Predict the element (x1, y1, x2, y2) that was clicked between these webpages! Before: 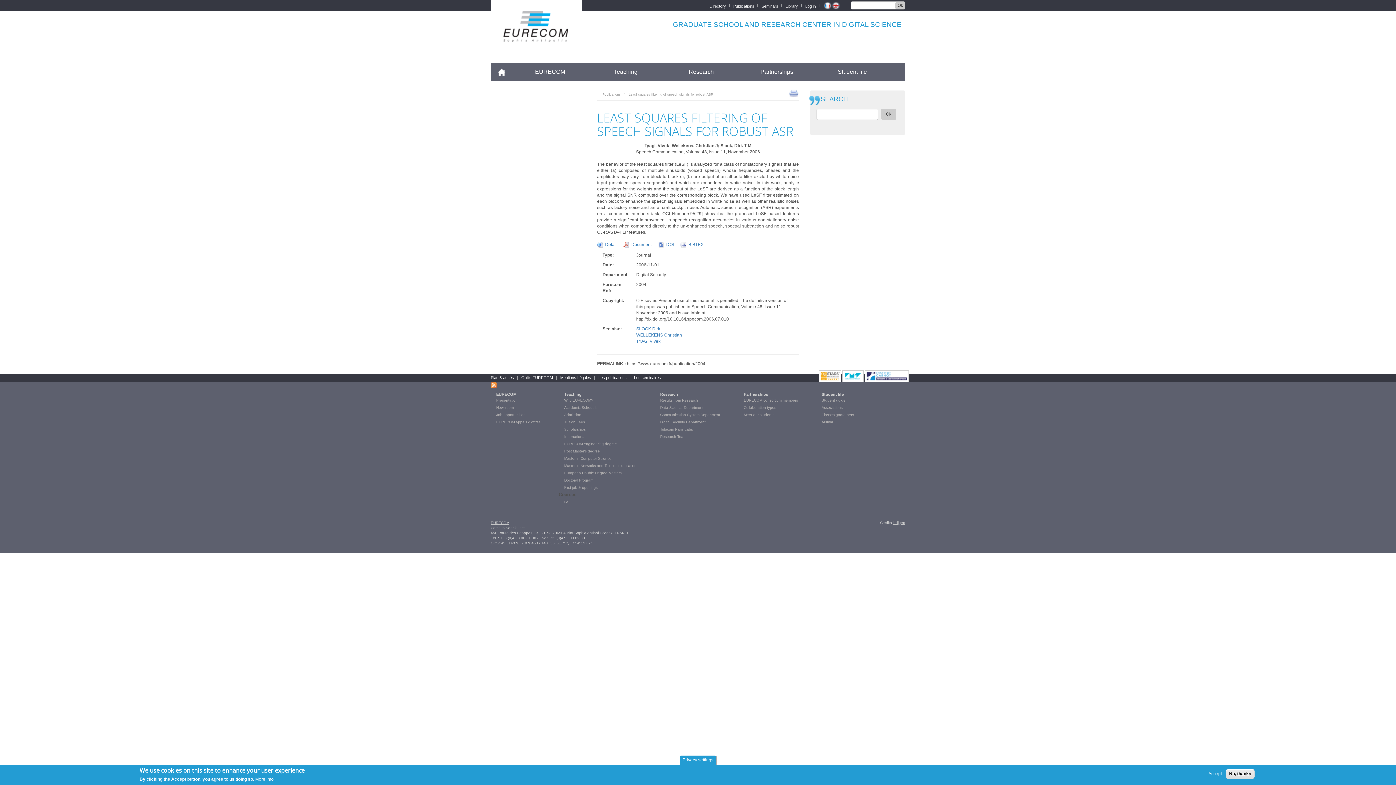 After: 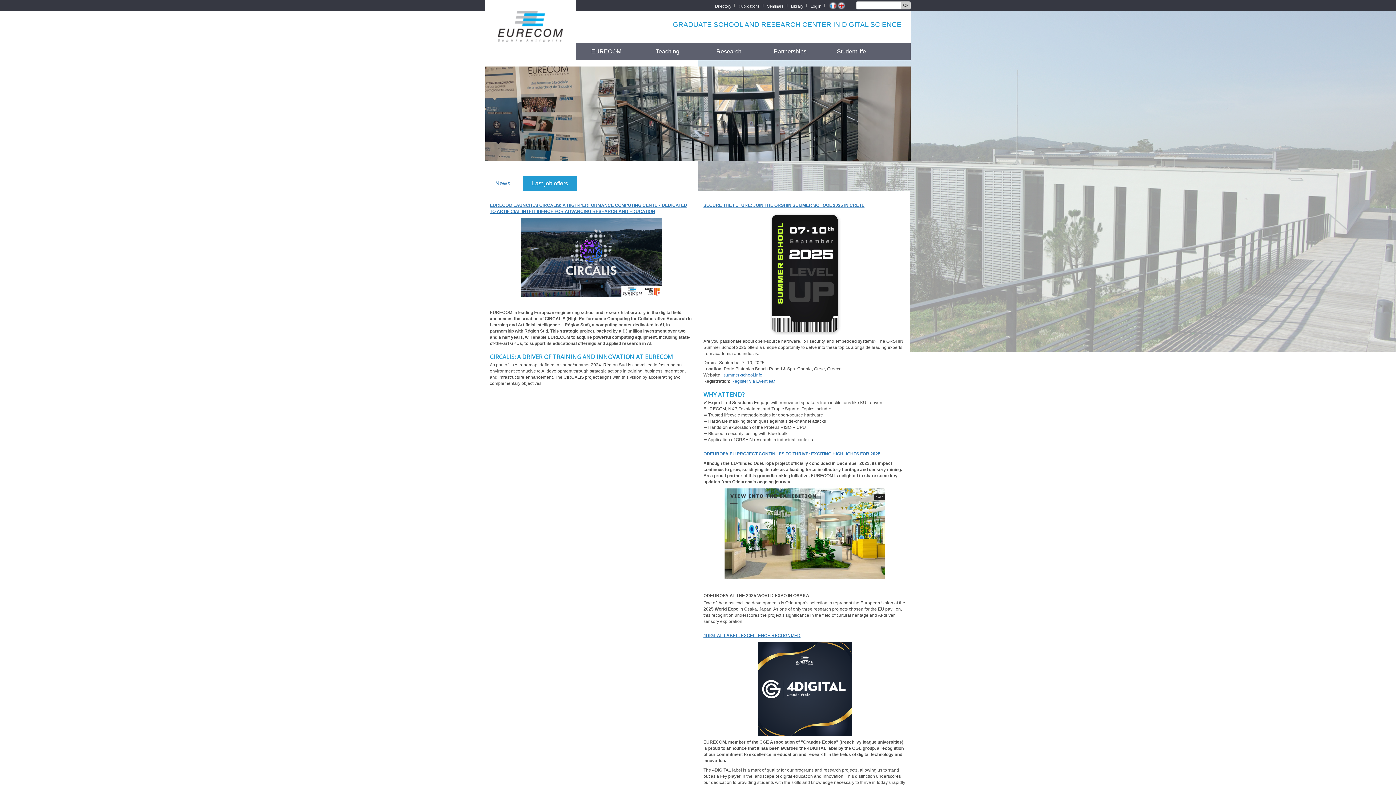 Action: label: Accueil bbox: (491, 66, 511, 77)